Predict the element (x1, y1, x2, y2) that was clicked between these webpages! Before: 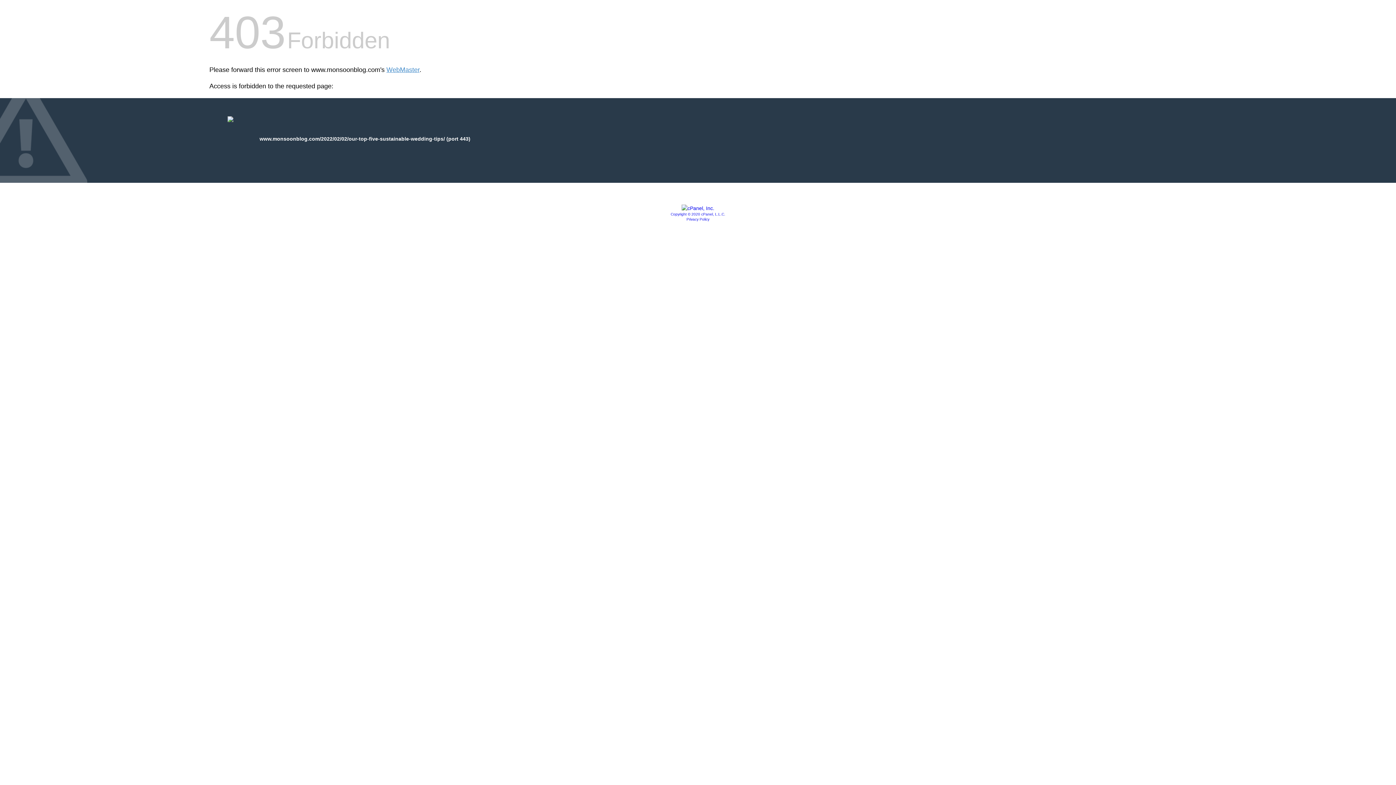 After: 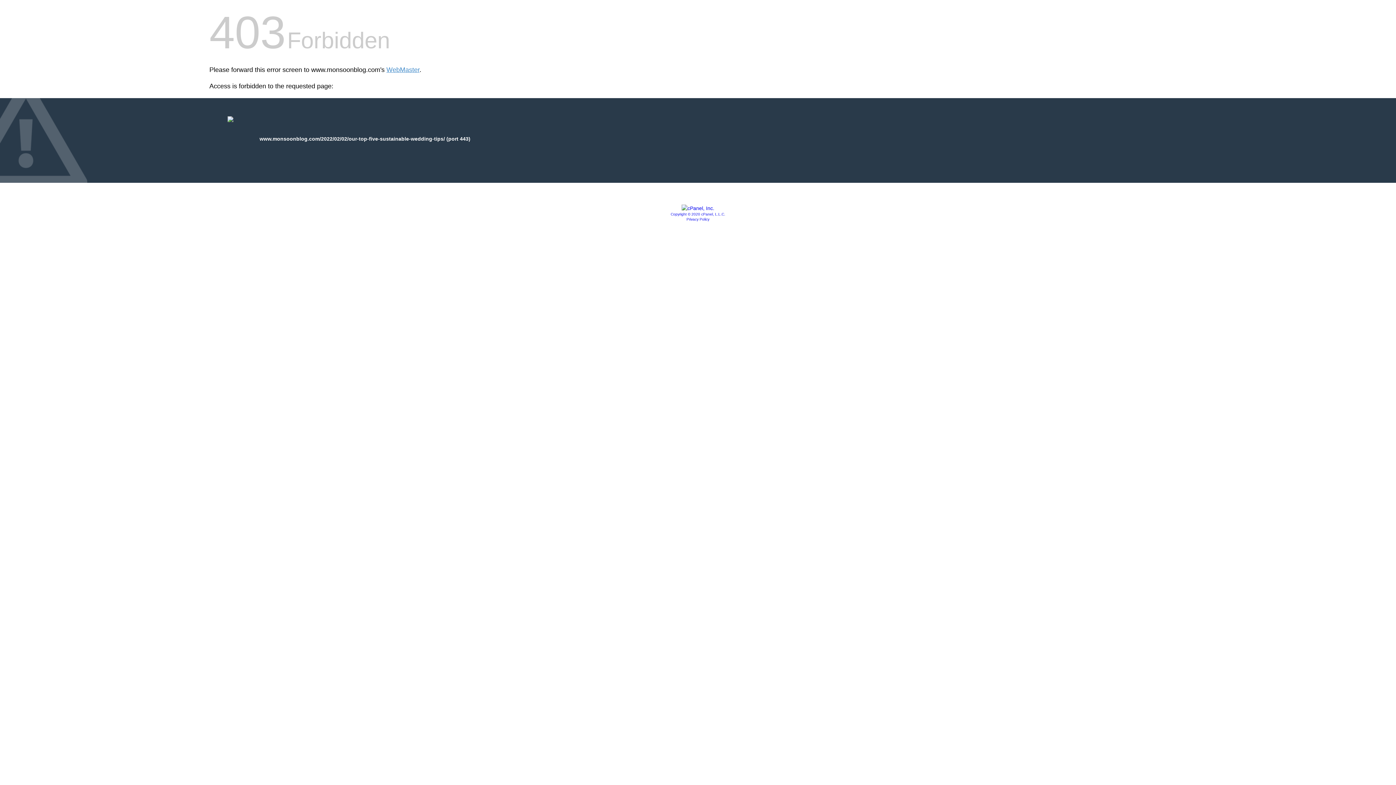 Action: bbox: (681, 205, 714, 211)